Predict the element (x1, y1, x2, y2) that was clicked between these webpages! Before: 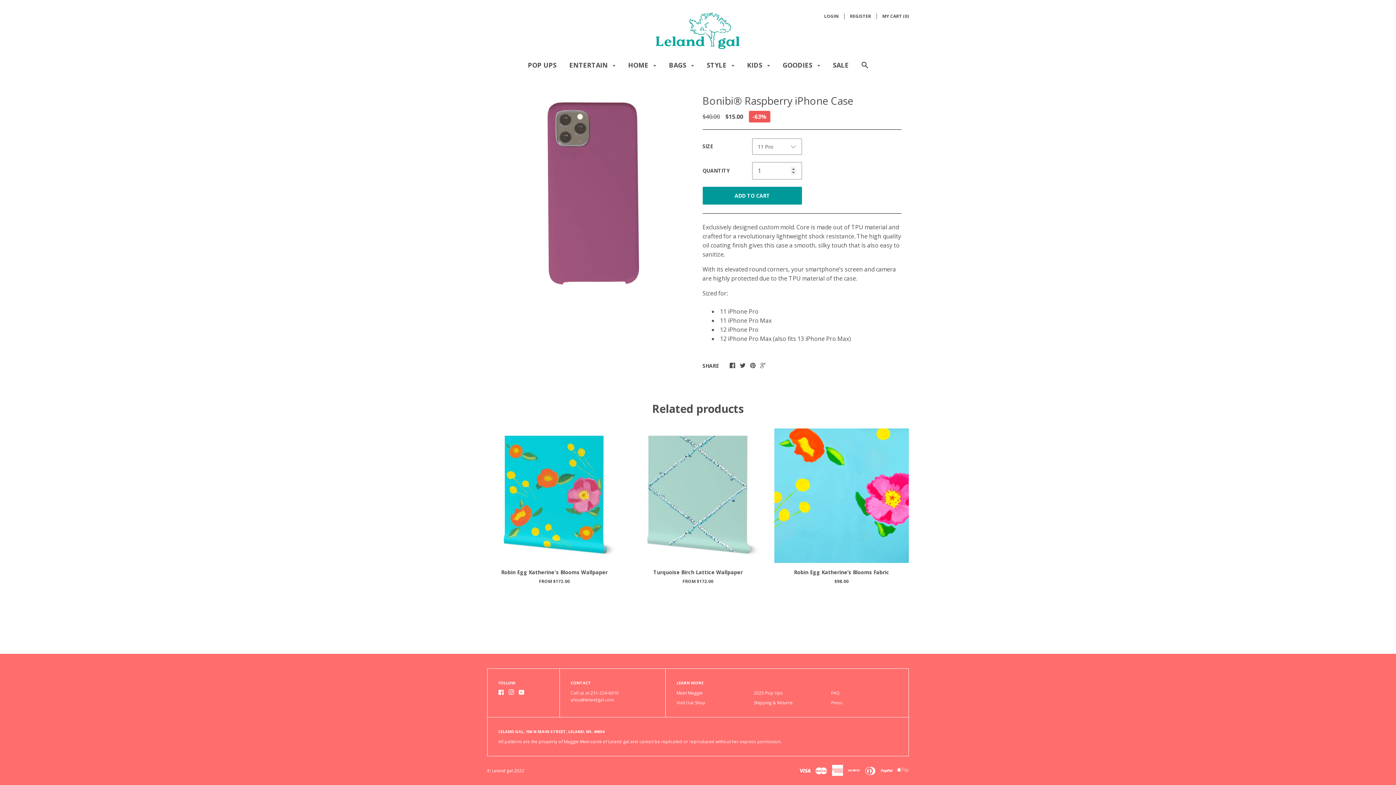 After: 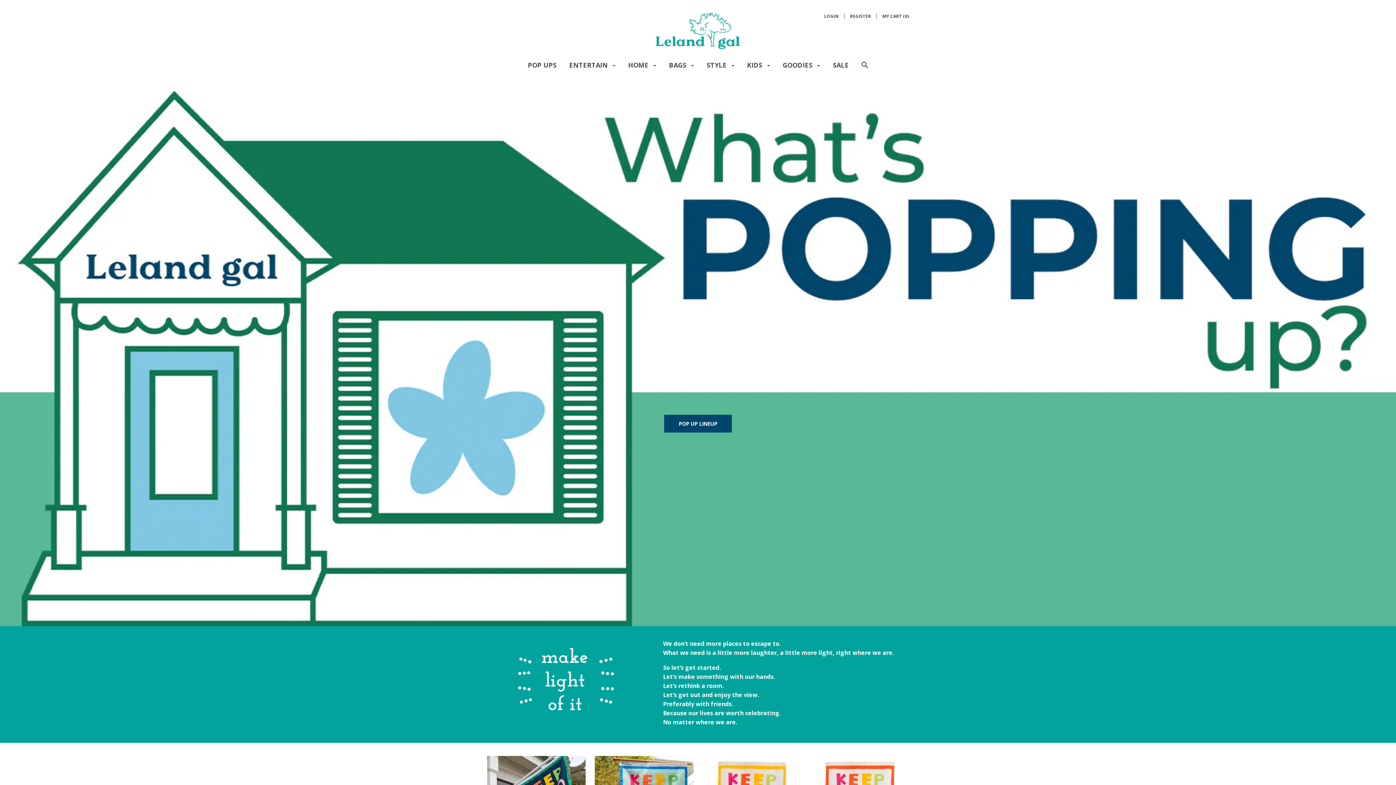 Action: bbox: (653, 26, 742, 34)